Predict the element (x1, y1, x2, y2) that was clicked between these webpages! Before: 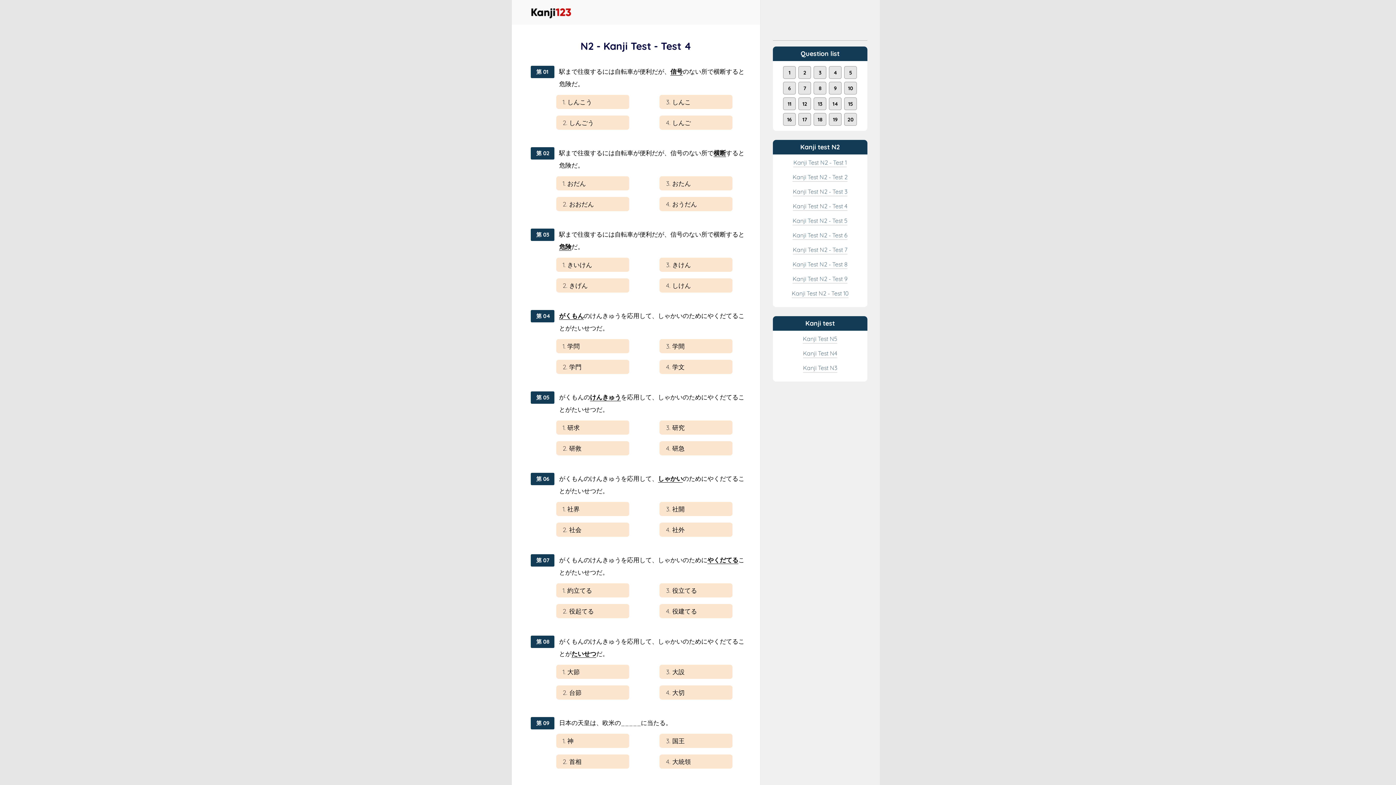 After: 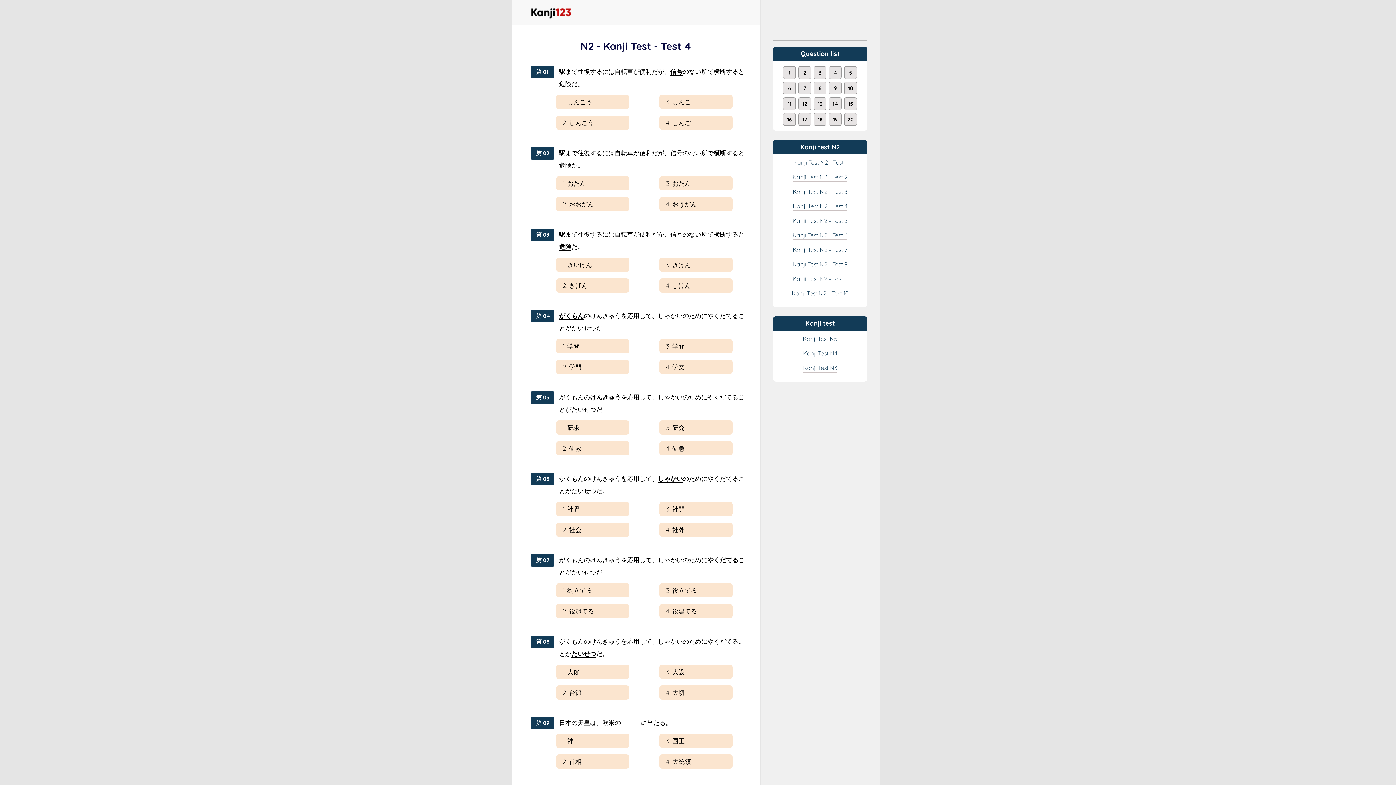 Action: bbox: (1373, 27, 1390, 35) label: Close